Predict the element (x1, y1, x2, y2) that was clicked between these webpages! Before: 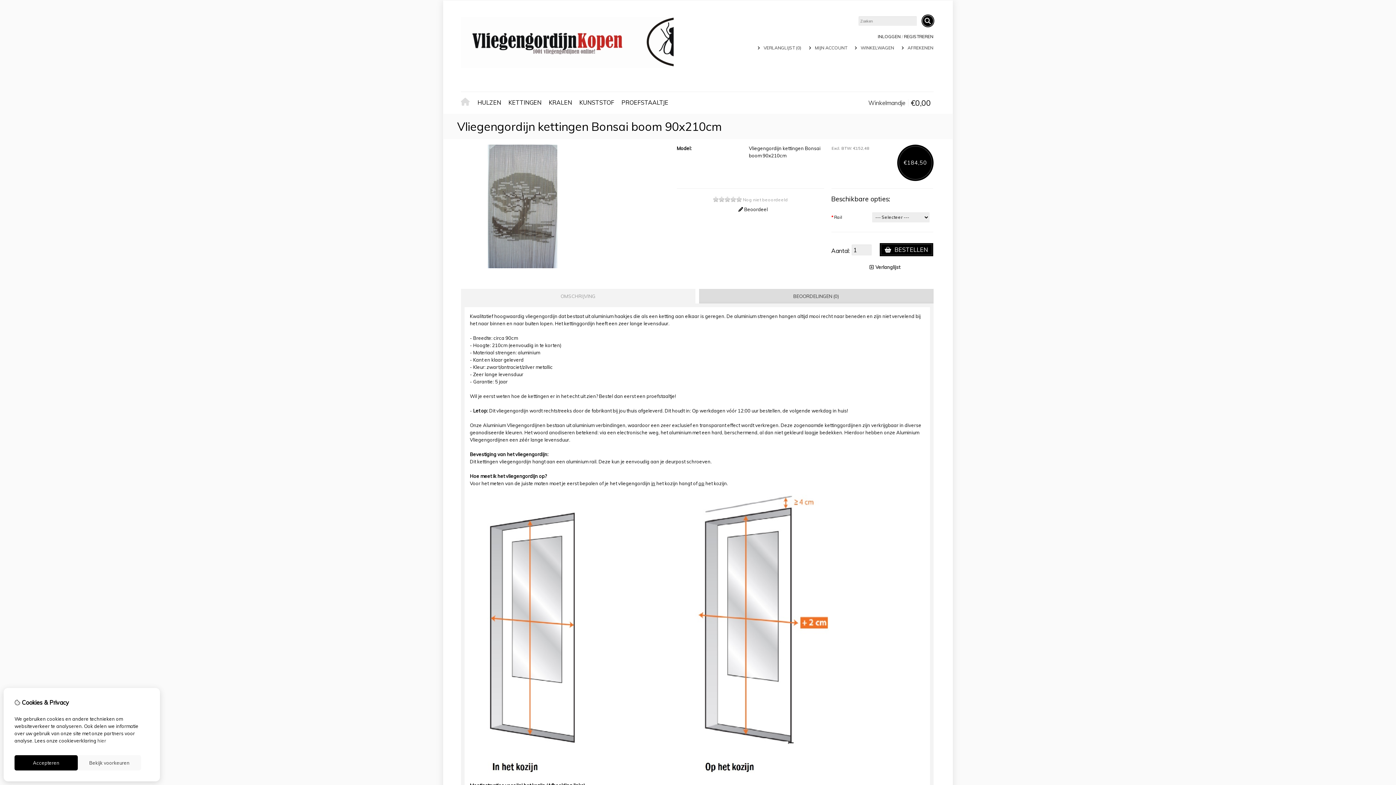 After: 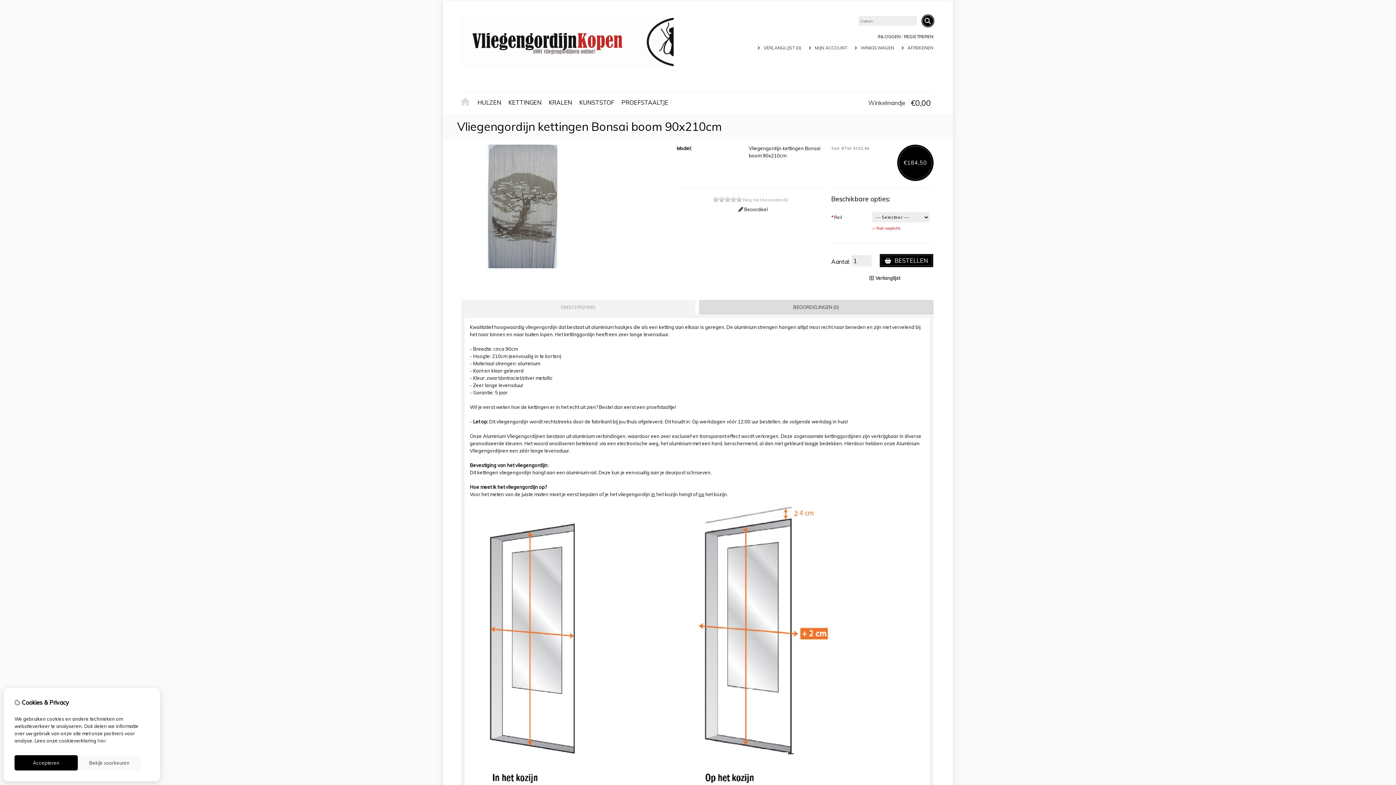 Action: bbox: (879, 243, 933, 256) label:  BESTELLEN